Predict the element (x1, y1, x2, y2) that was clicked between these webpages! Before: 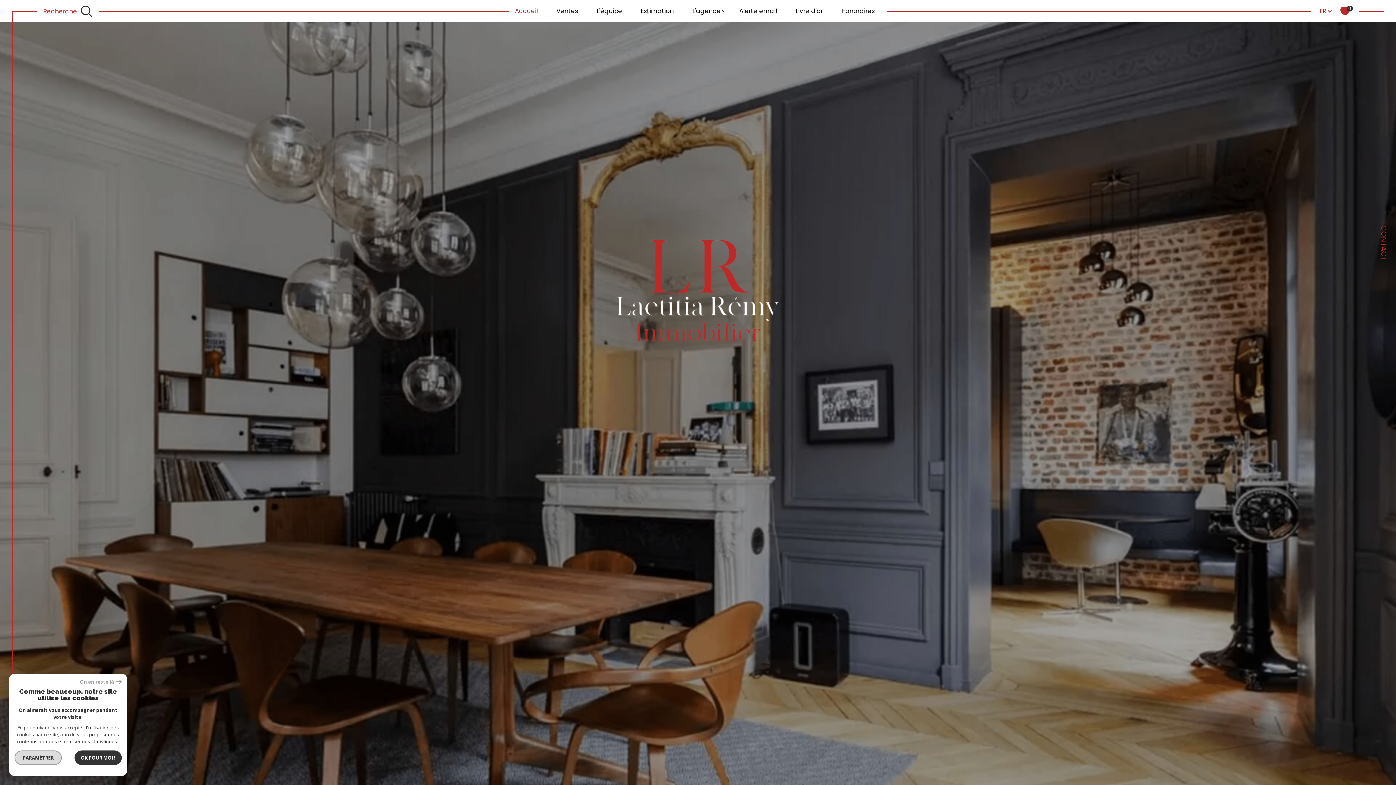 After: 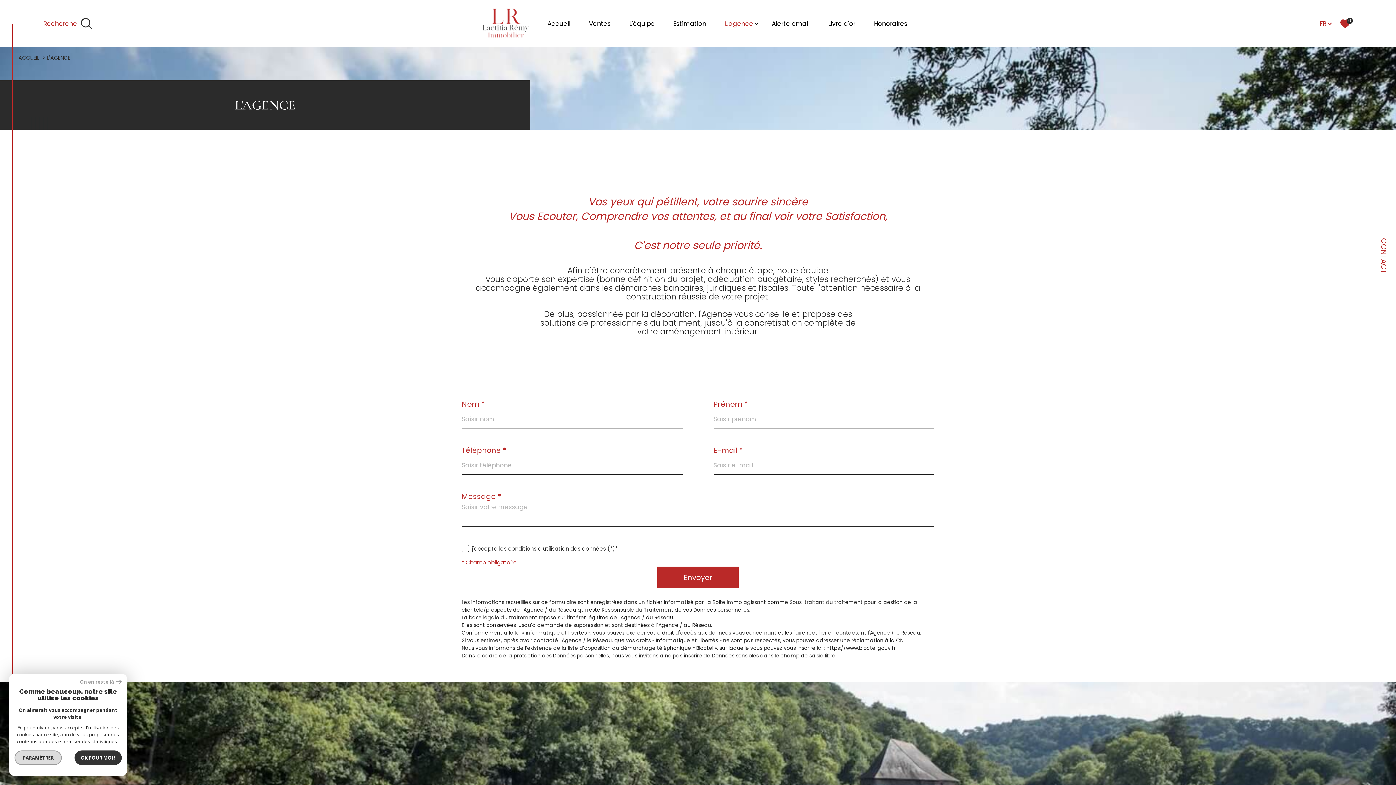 Action: label: L'agence bbox: (692, 6, 720, 16)